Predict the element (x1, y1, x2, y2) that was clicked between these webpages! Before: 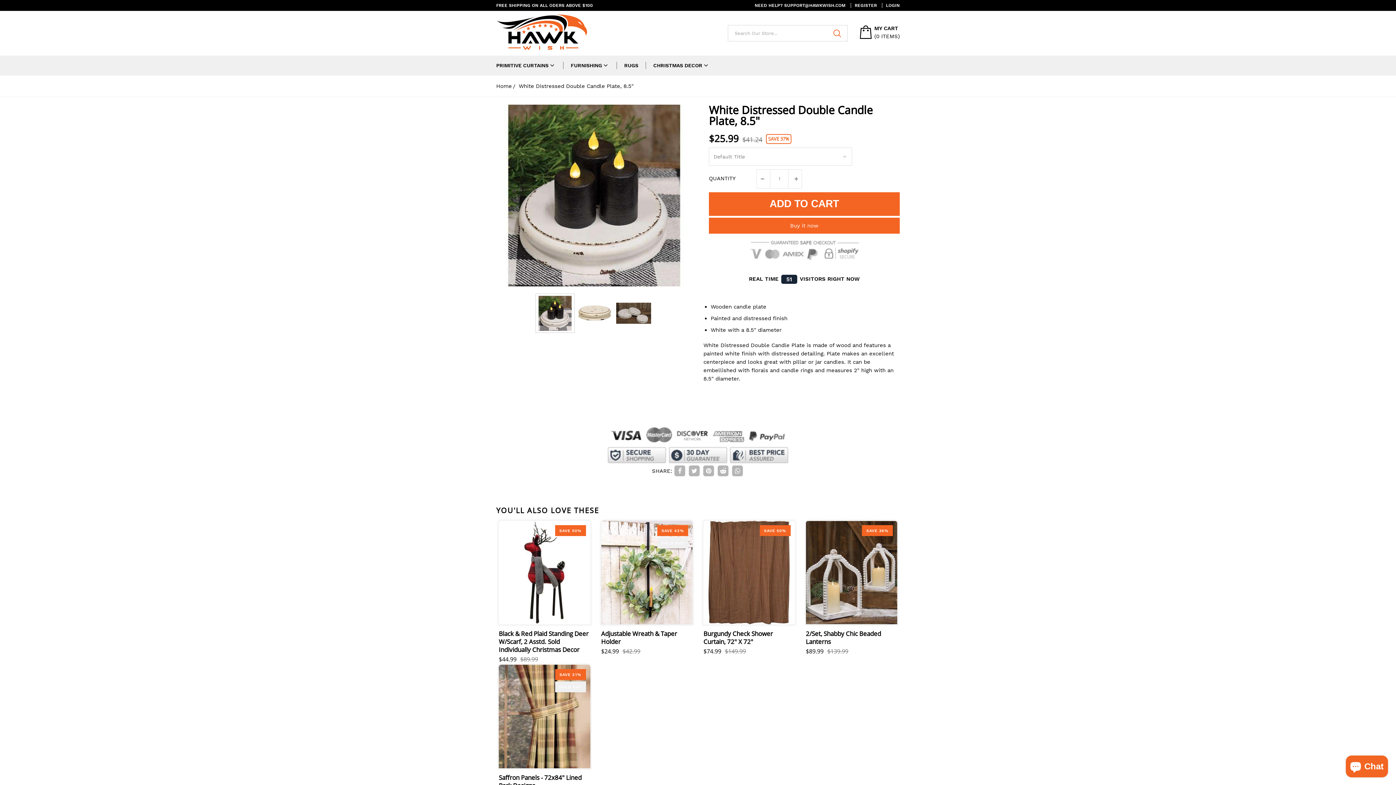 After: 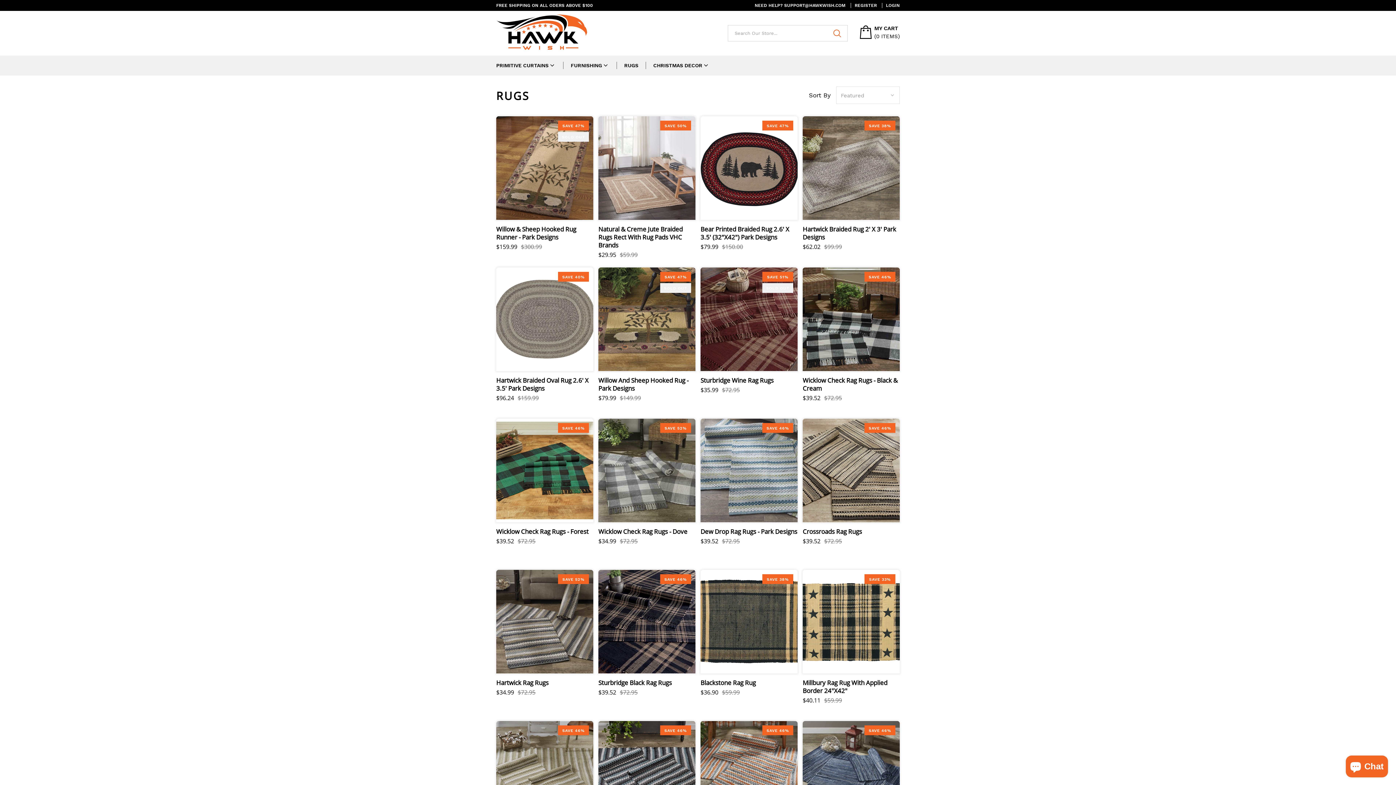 Action: bbox: (624, 61, 638, 69) label: RUGS